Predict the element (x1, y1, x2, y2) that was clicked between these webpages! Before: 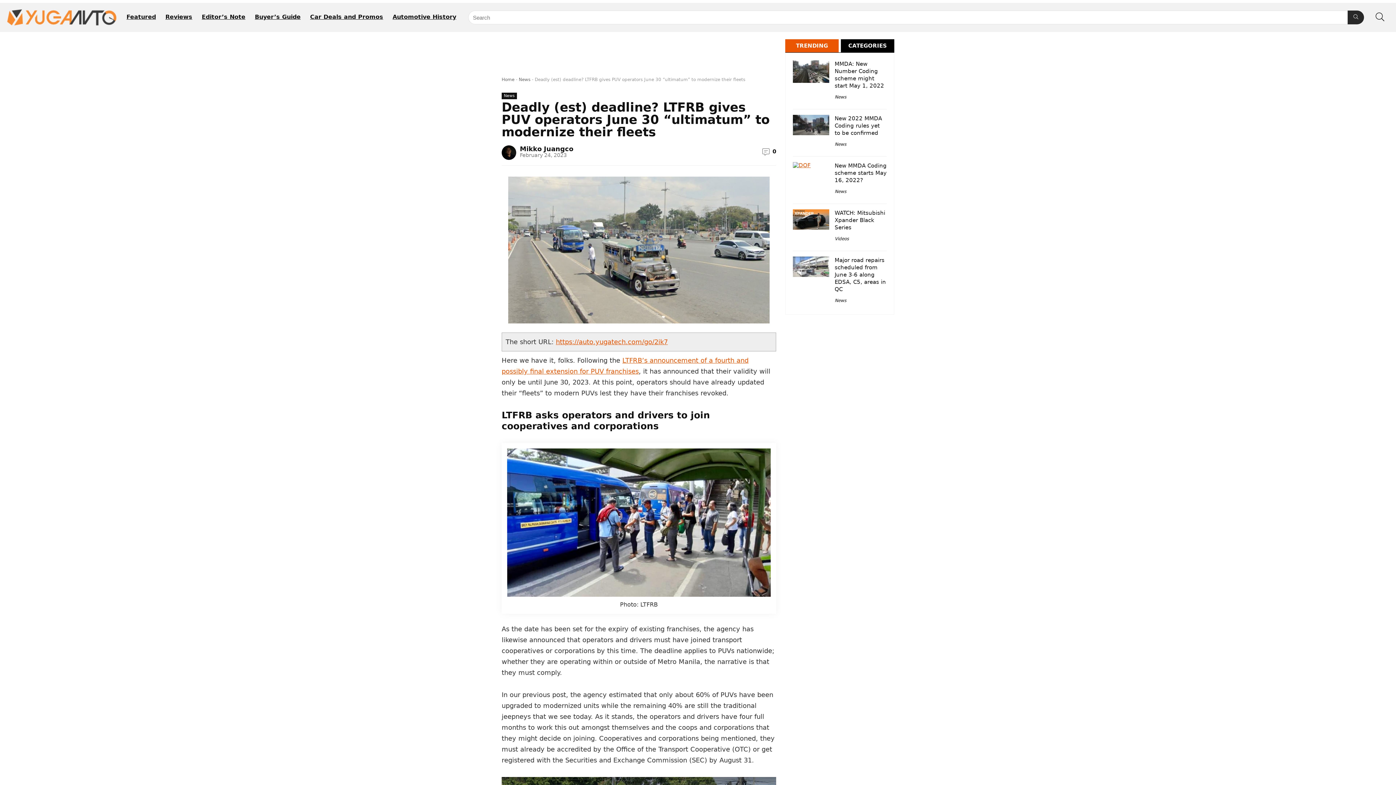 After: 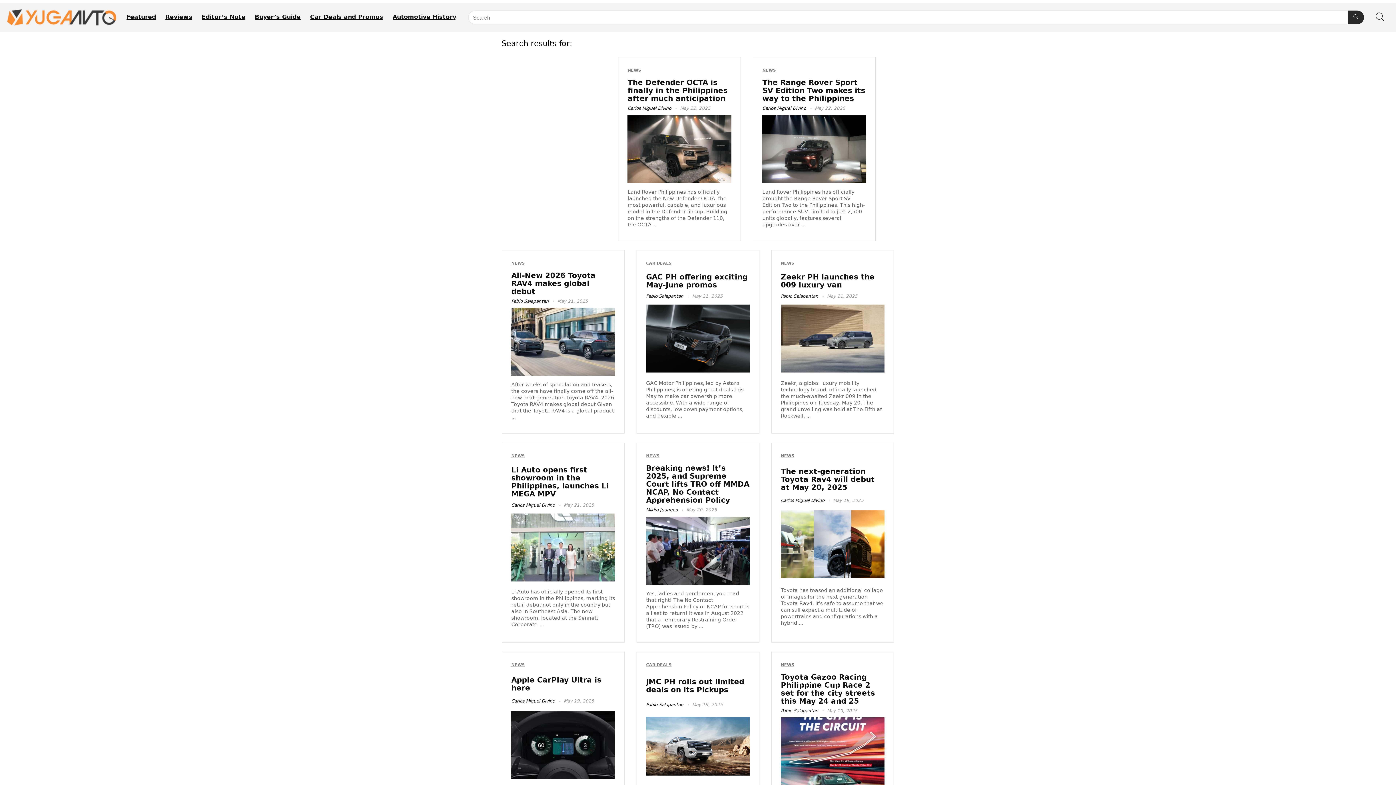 Action: label: Search bbox: (1348, 10, 1364, 24)